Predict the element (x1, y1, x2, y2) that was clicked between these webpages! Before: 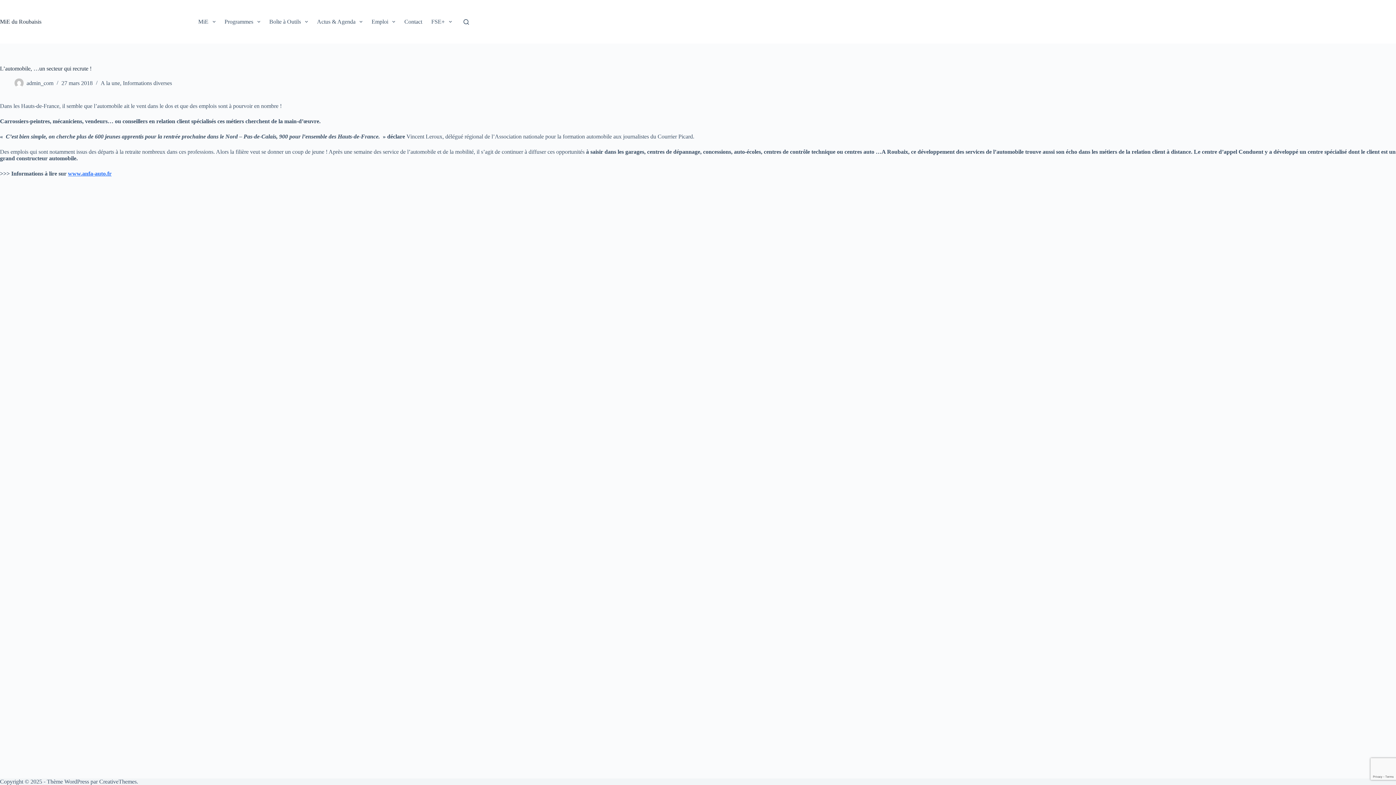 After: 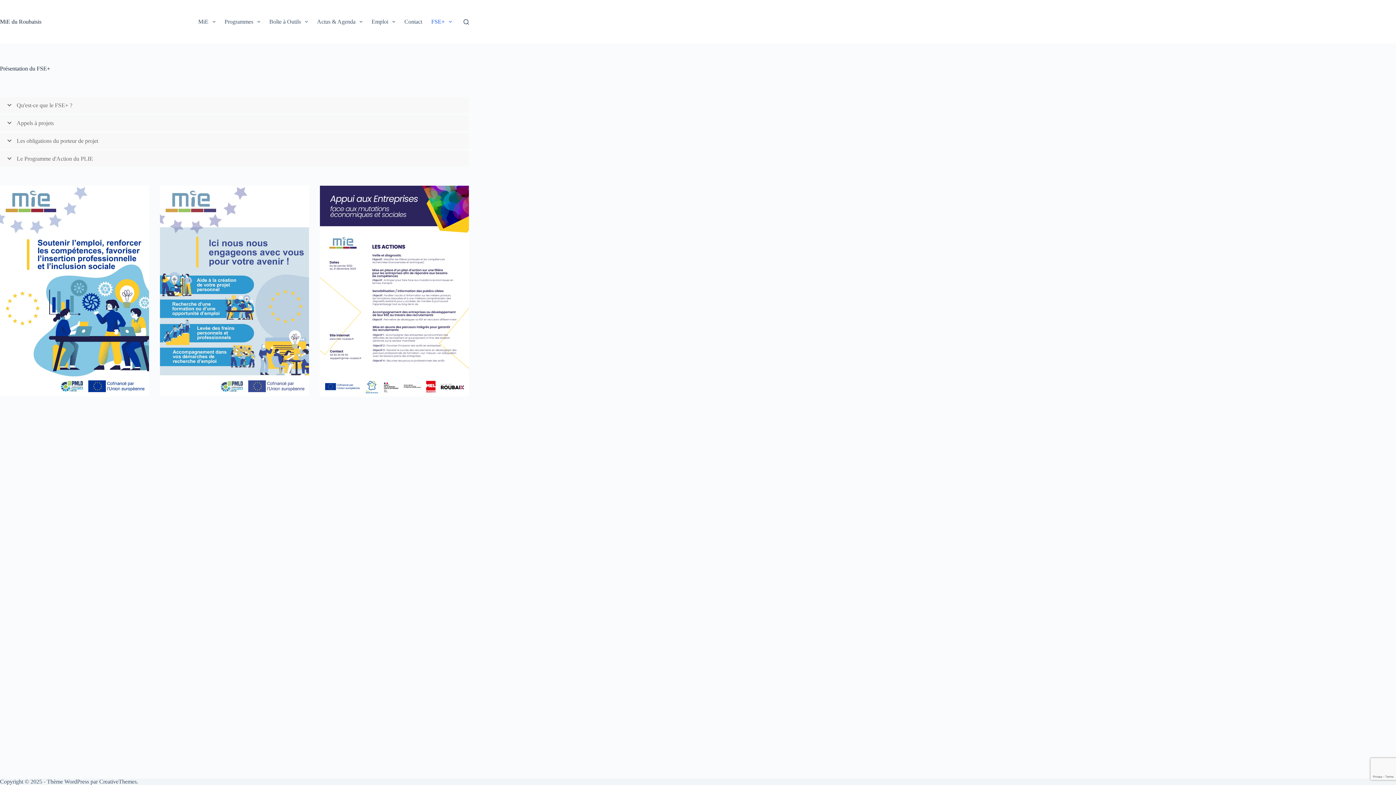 Action: bbox: (426, 0, 456, 43) label: FSE+